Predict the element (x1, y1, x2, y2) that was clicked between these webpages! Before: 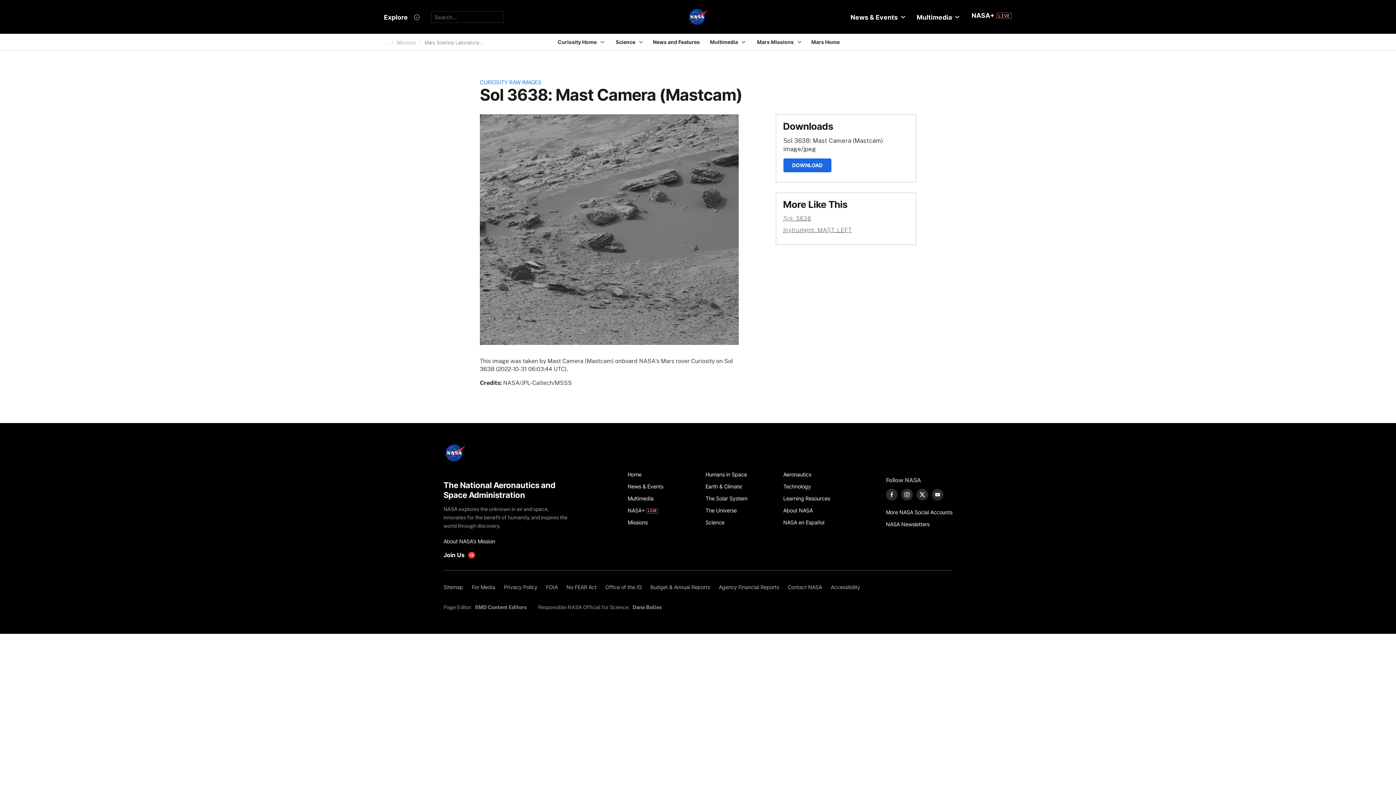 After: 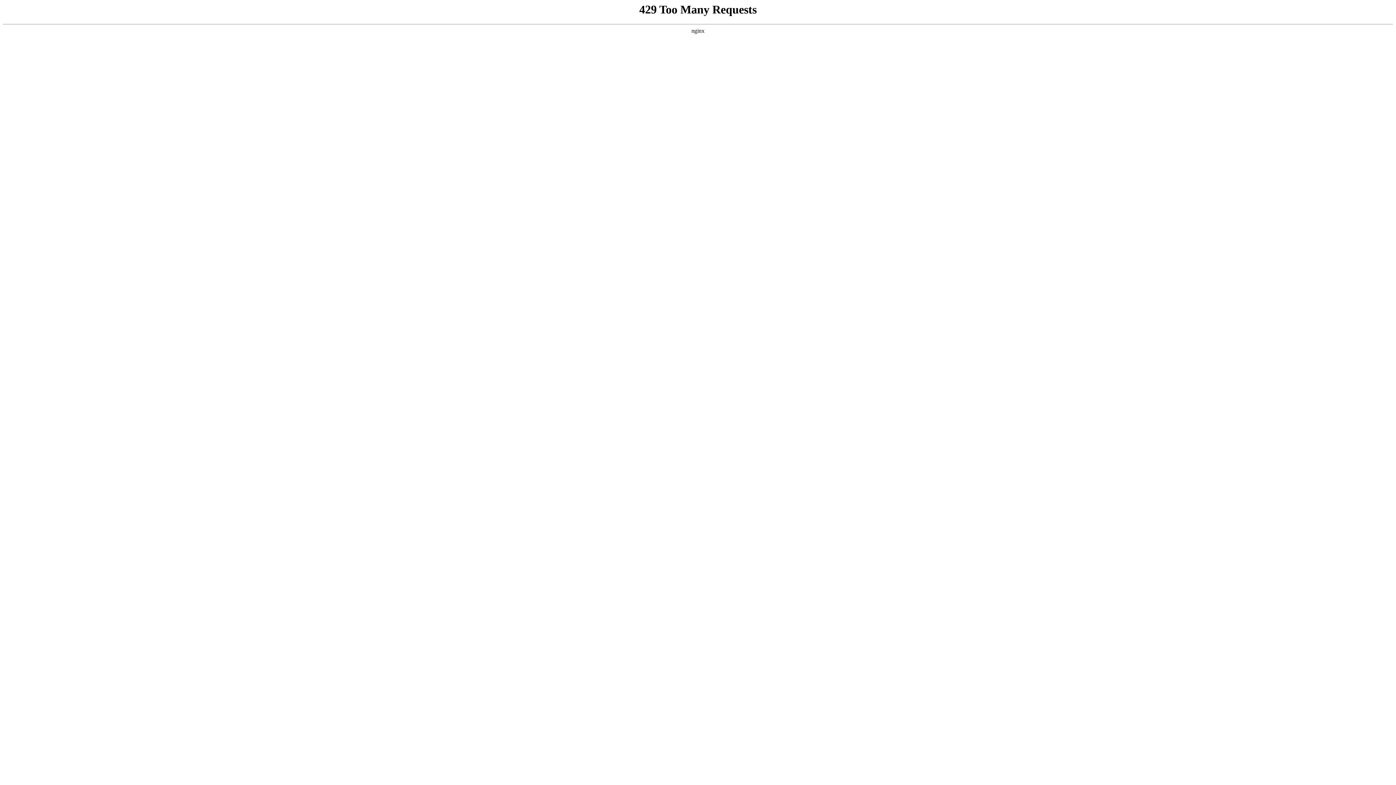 Action: bbox: (601, 581, 646, 593) label: Office of the IG